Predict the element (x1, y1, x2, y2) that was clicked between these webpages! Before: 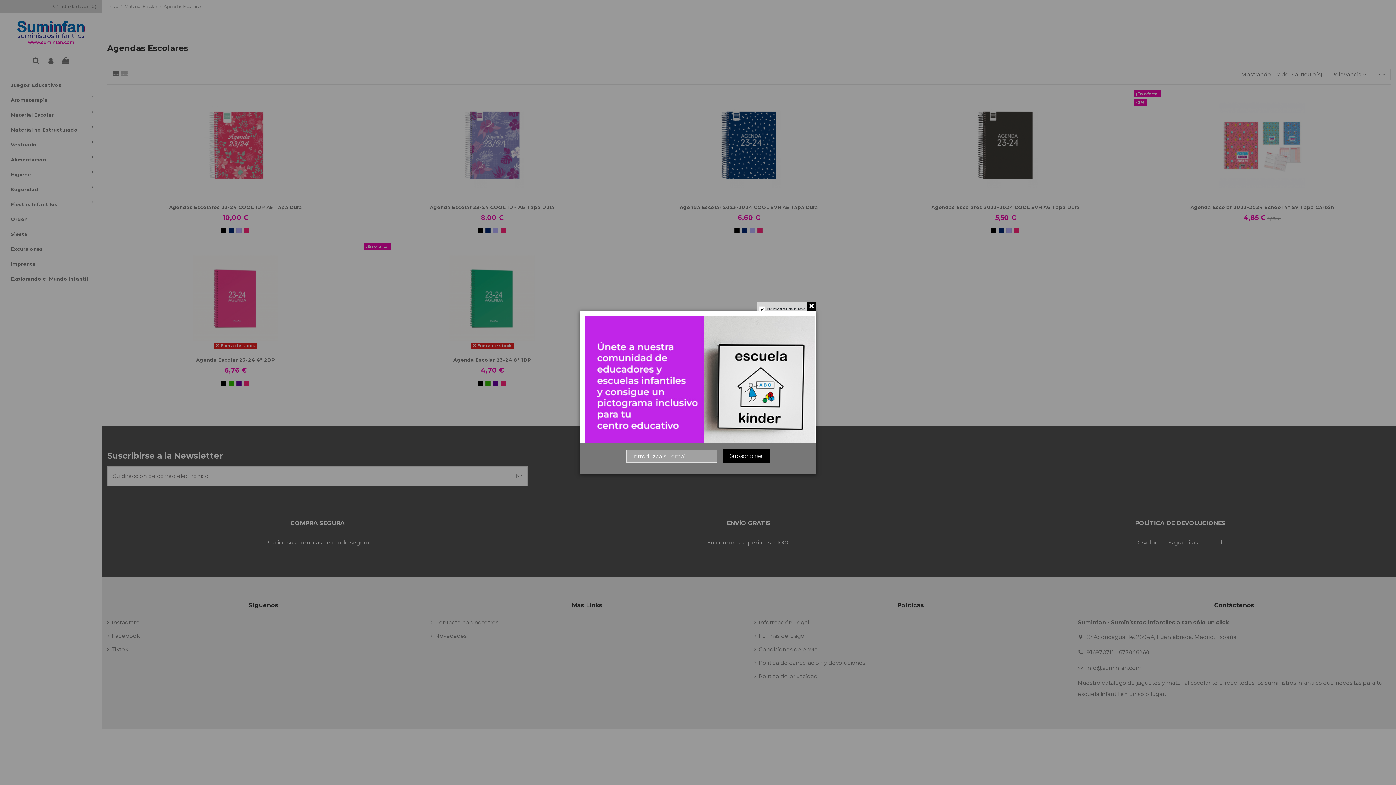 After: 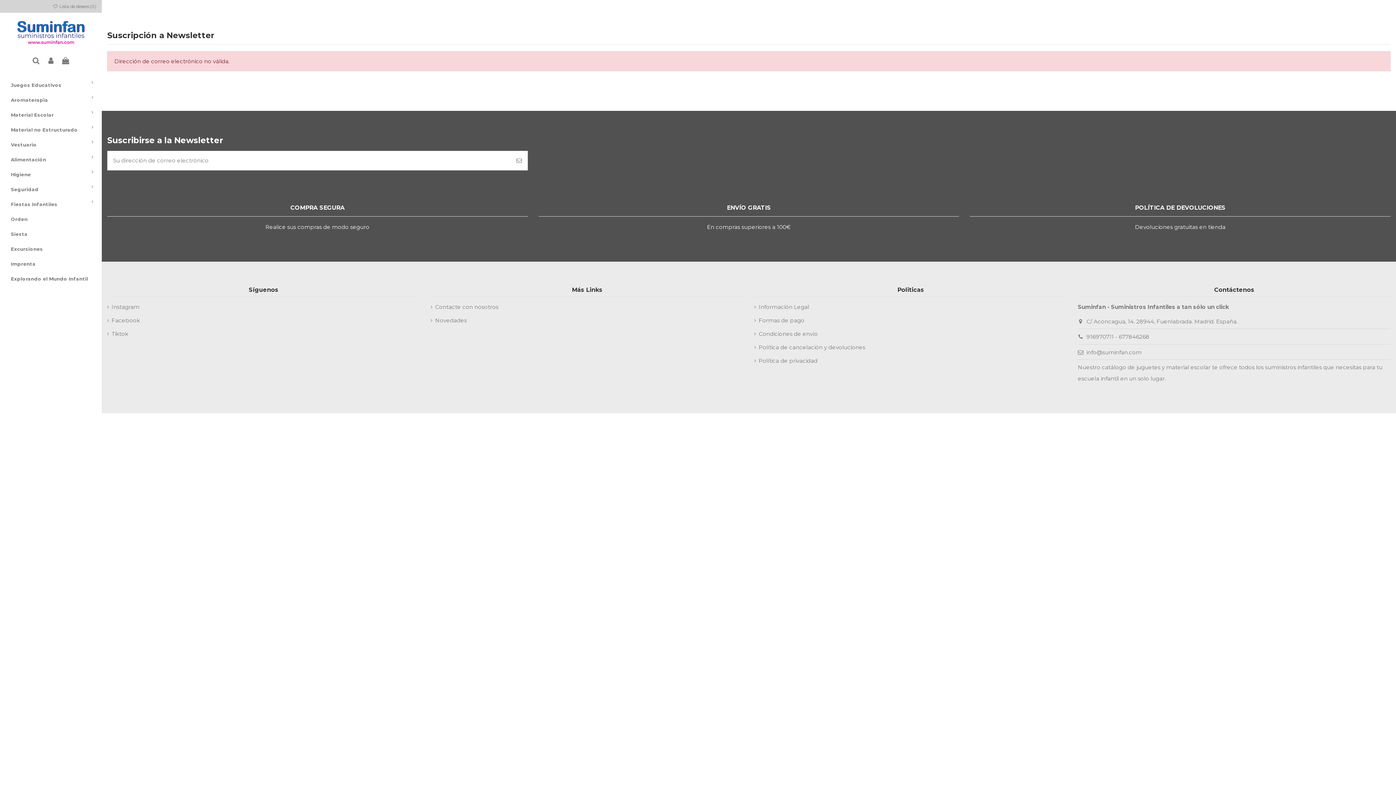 Action: bbox: (722, 449, 769, 463) label: Subscribirse